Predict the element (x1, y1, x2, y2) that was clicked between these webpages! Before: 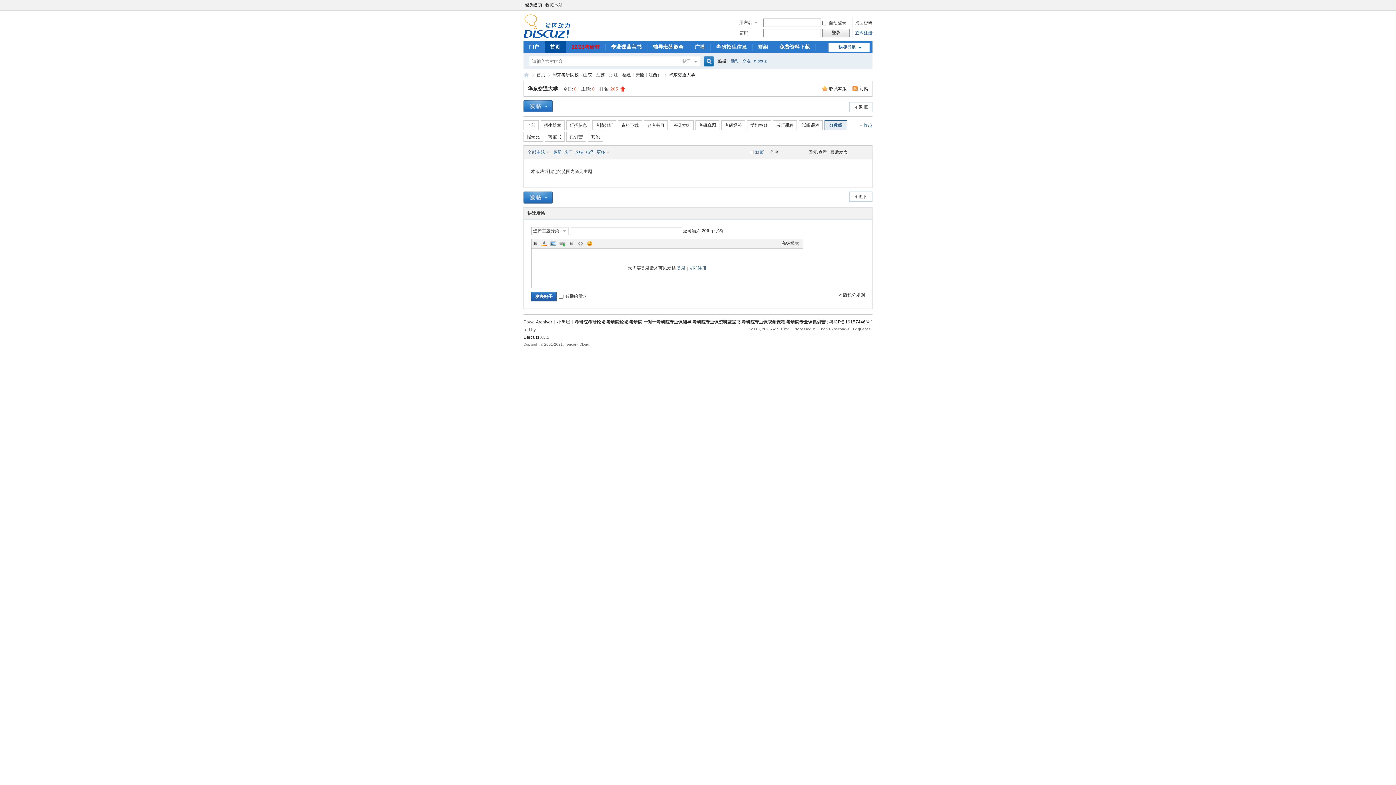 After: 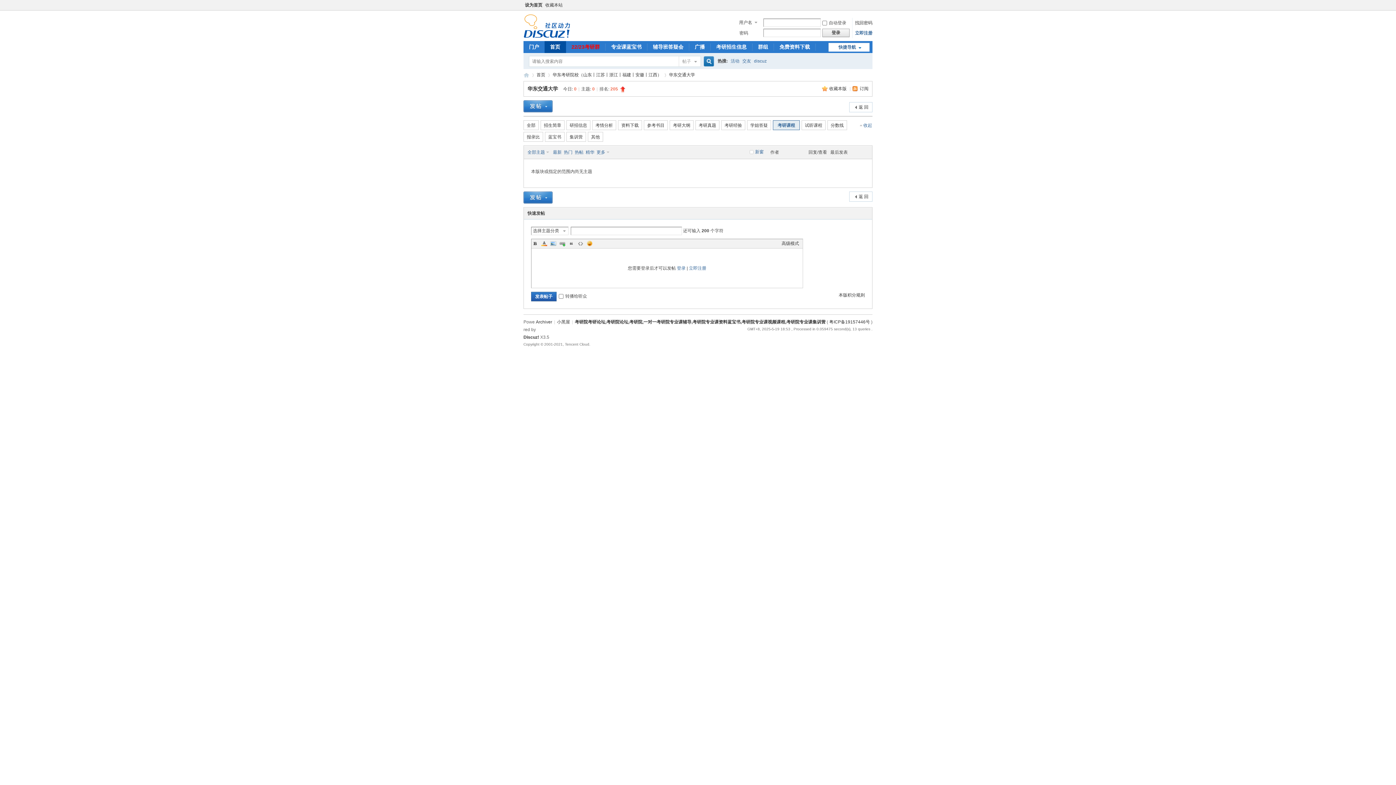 Action: bbox: (773, 120, 797, 130) label: 考研课程